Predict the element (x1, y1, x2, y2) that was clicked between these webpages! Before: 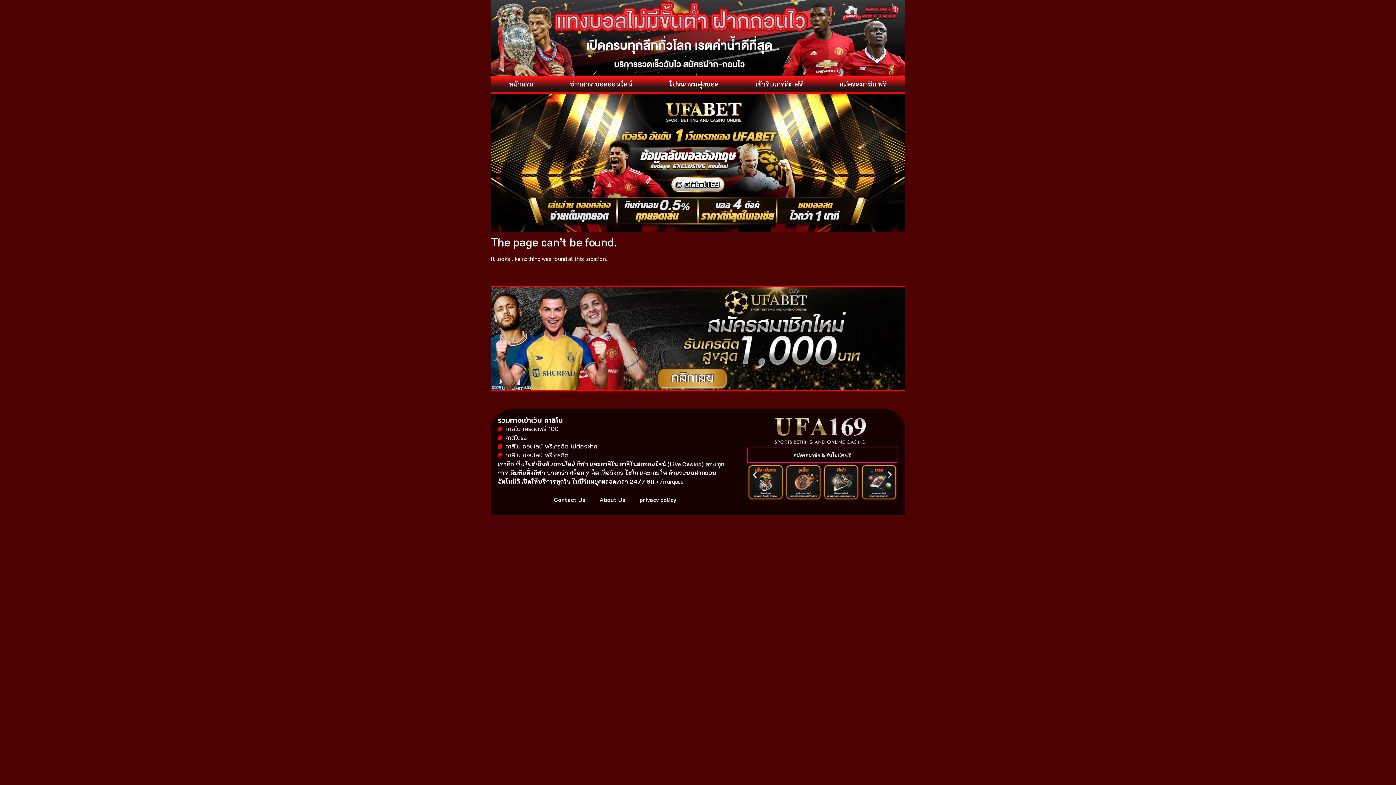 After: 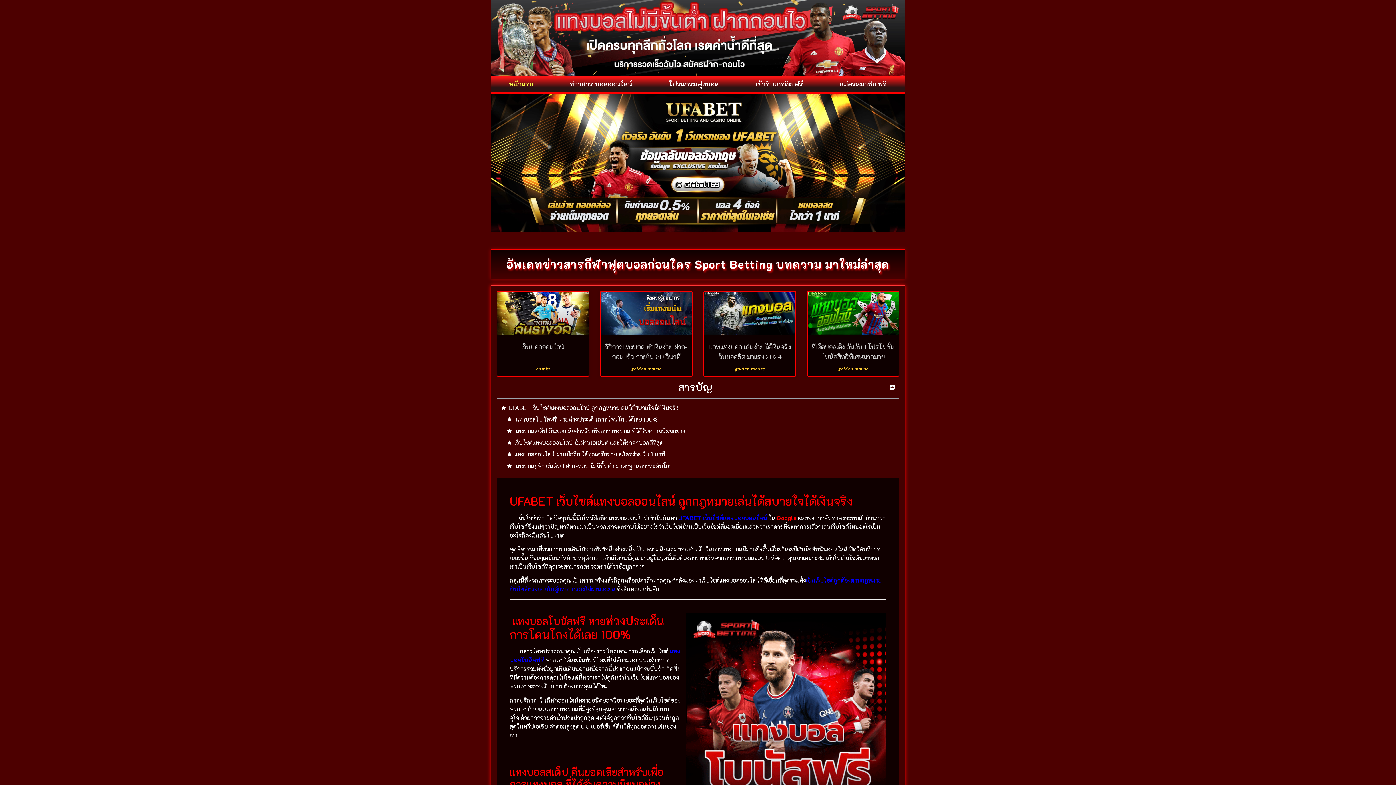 Action: bbox: (490, 75, 551, 92) label: หน้าแรก